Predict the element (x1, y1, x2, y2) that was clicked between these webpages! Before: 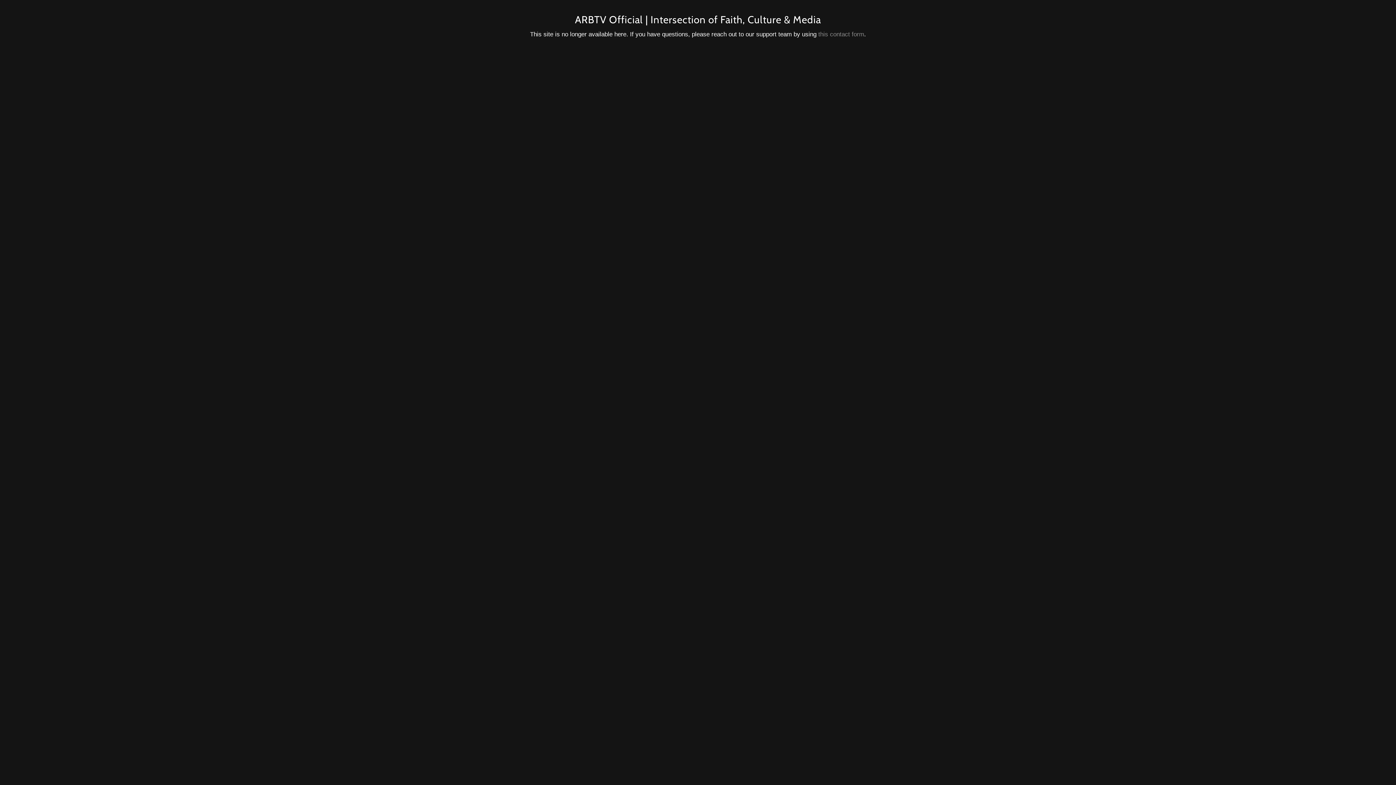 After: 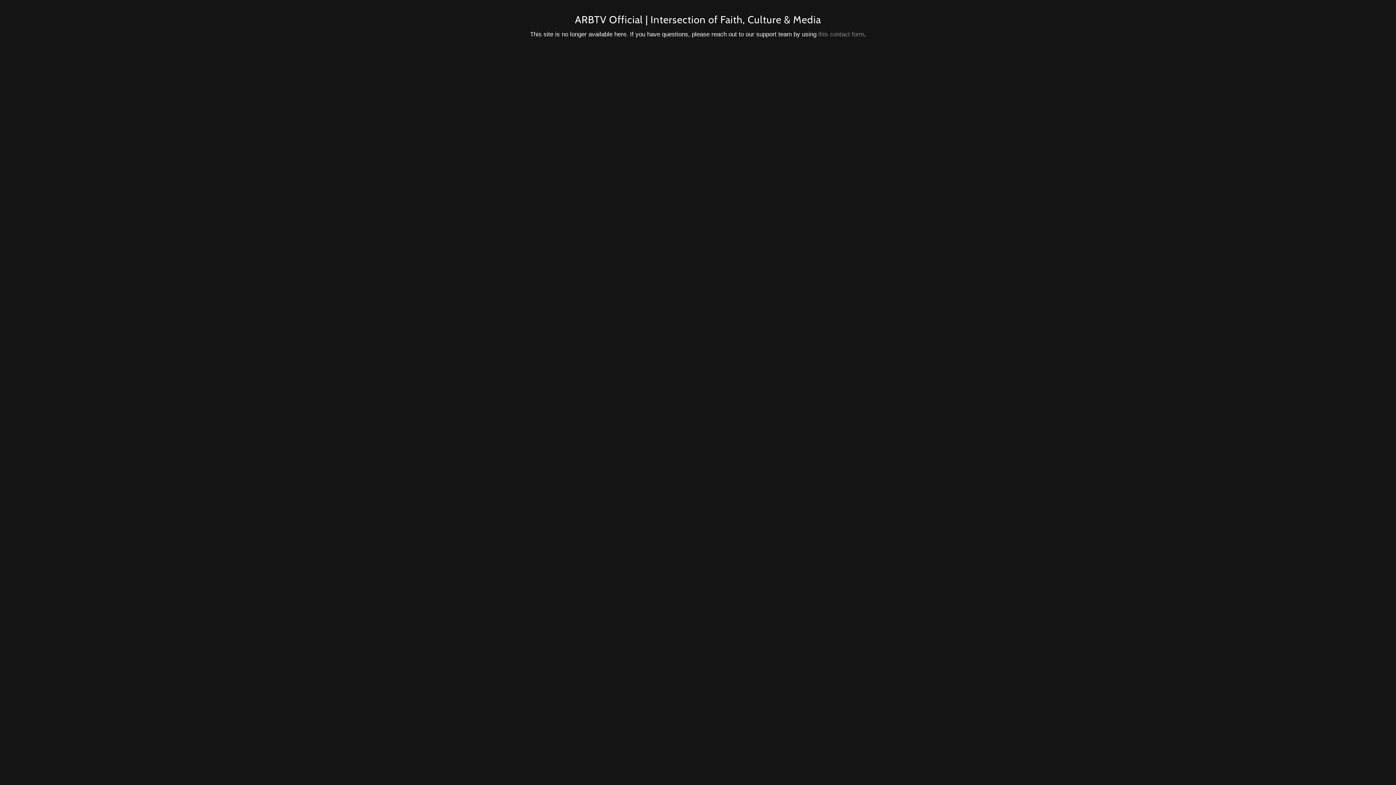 Action: bbox: (818, 30, 864, 37) label: this contact form